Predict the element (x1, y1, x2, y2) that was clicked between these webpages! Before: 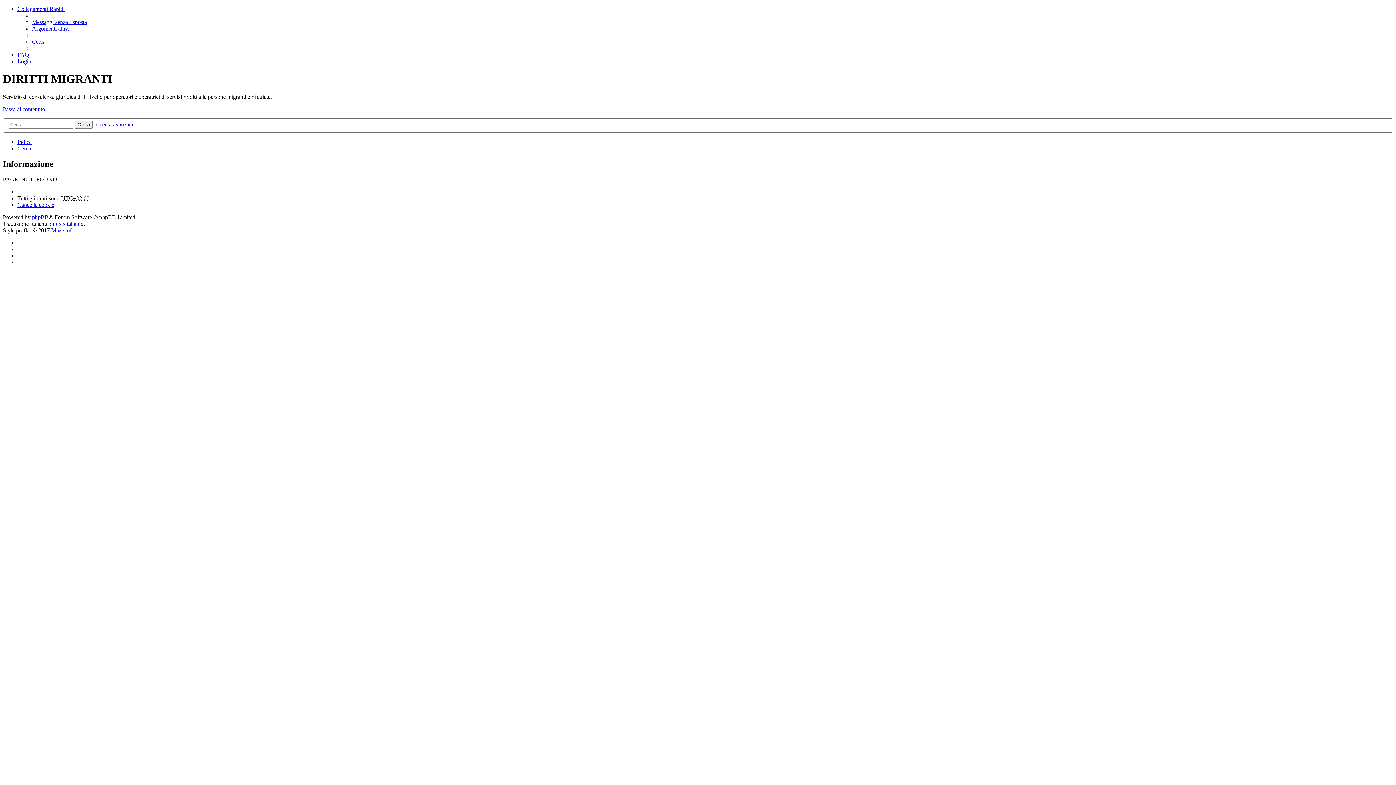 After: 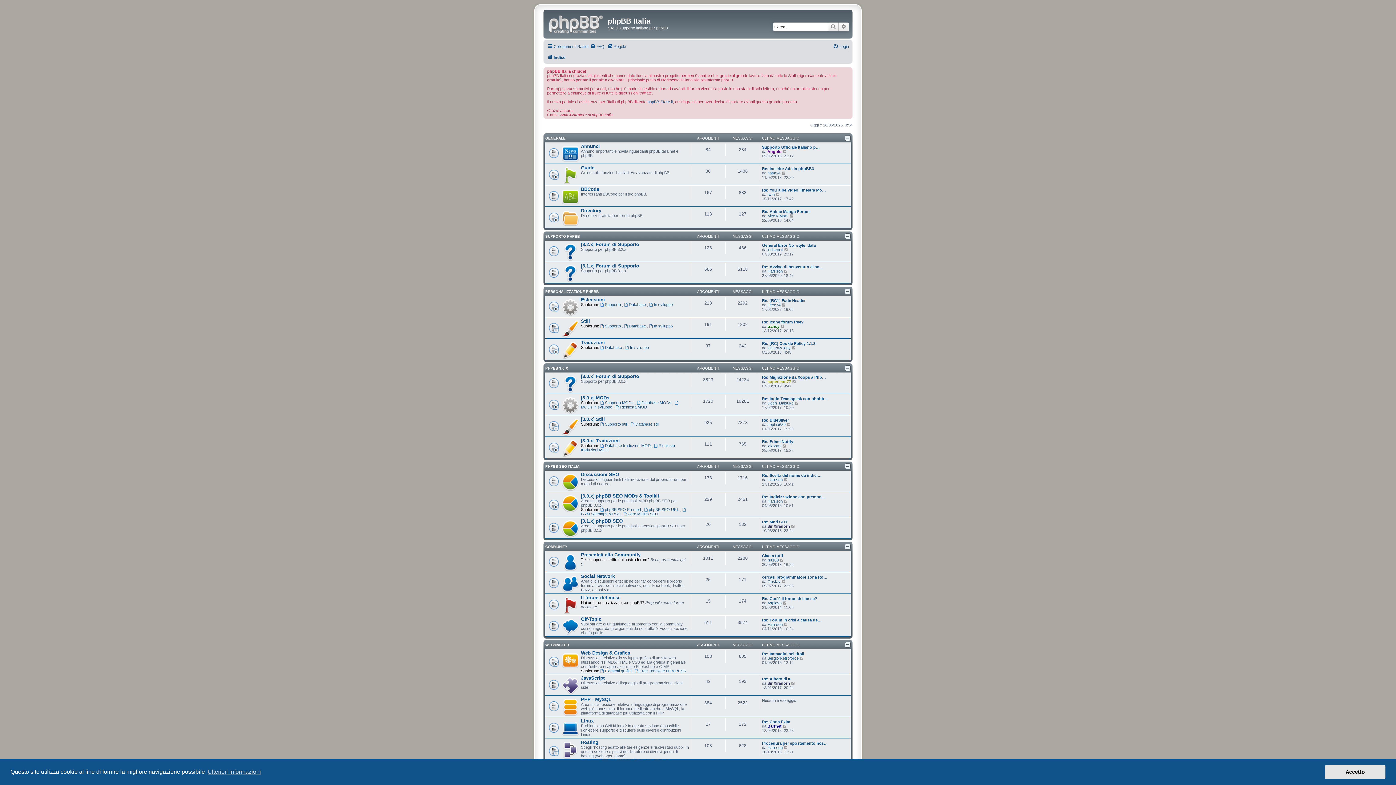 Action: label: phpBBItalia.net bbox: (48, 220, 84, 227)